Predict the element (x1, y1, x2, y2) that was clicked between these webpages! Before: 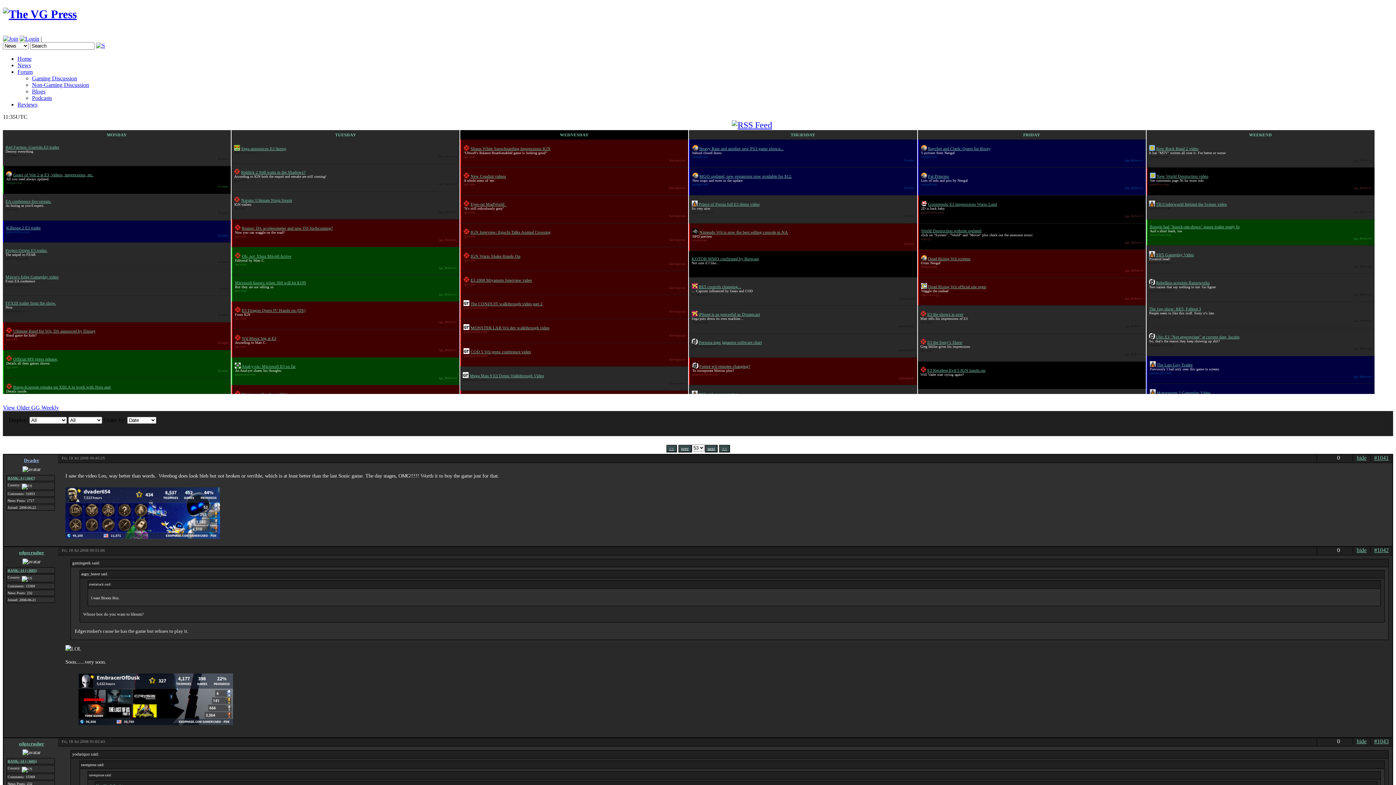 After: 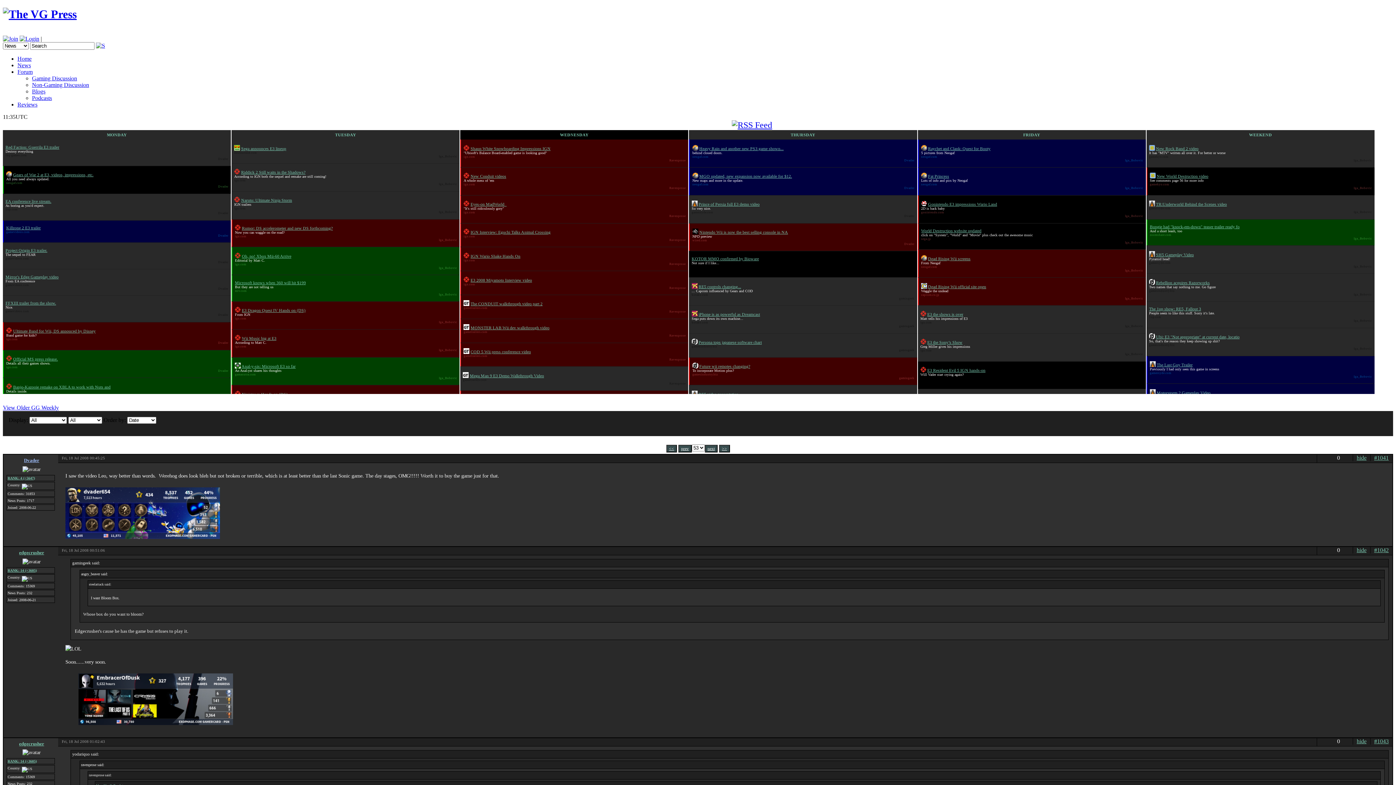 Action: bbox: (470, 349, 531, 354) label: COD 5 Wii press conference video